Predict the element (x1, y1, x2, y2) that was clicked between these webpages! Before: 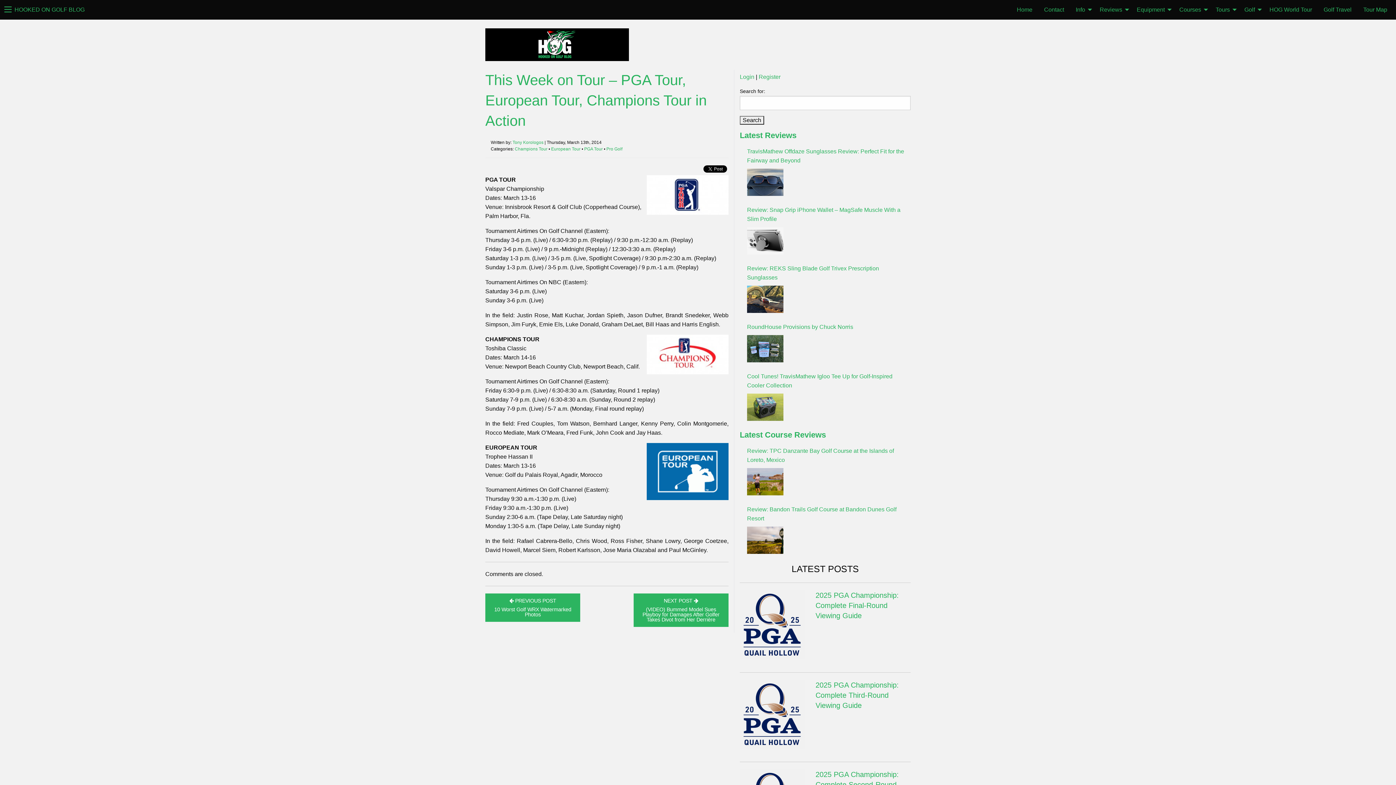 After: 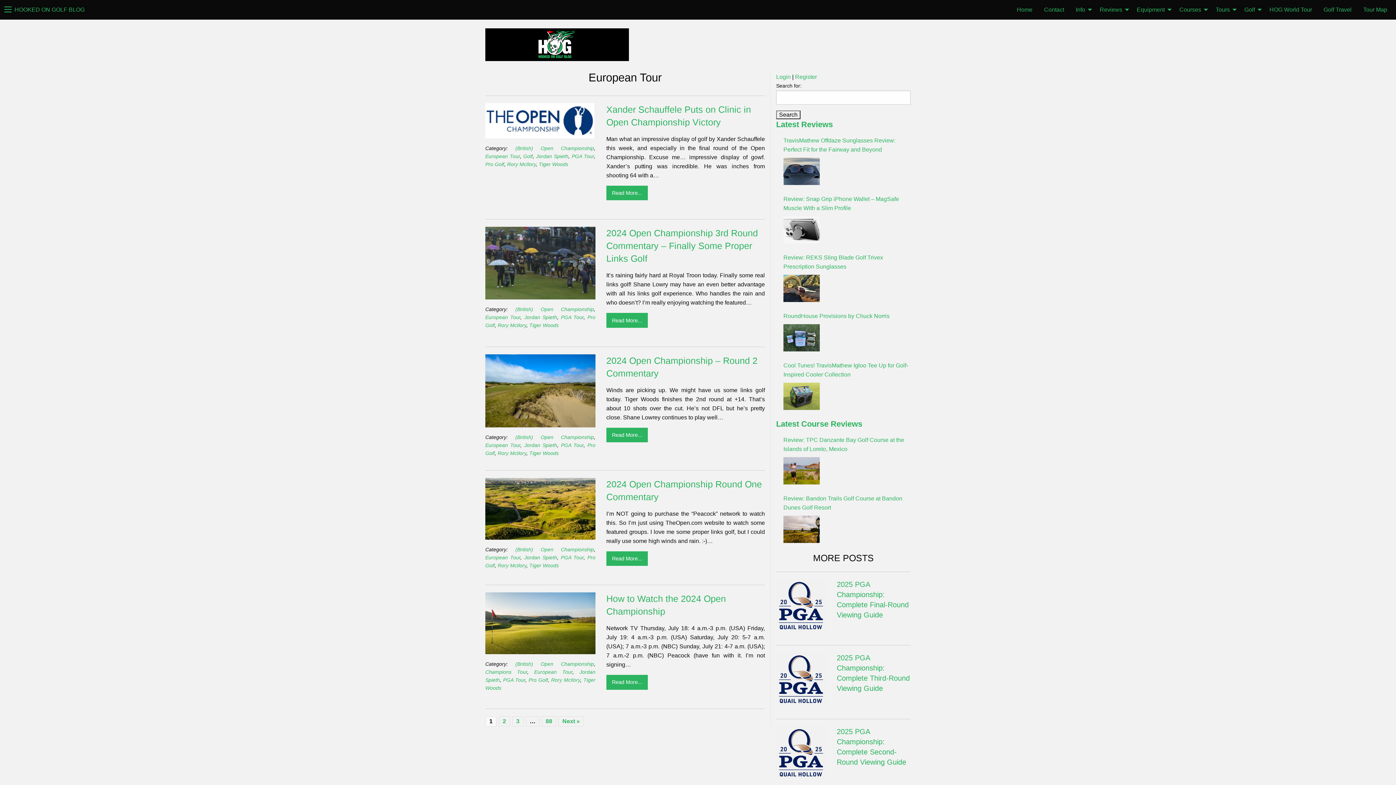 Action: label: European Tour bbox: (551, 146, 580, 151)